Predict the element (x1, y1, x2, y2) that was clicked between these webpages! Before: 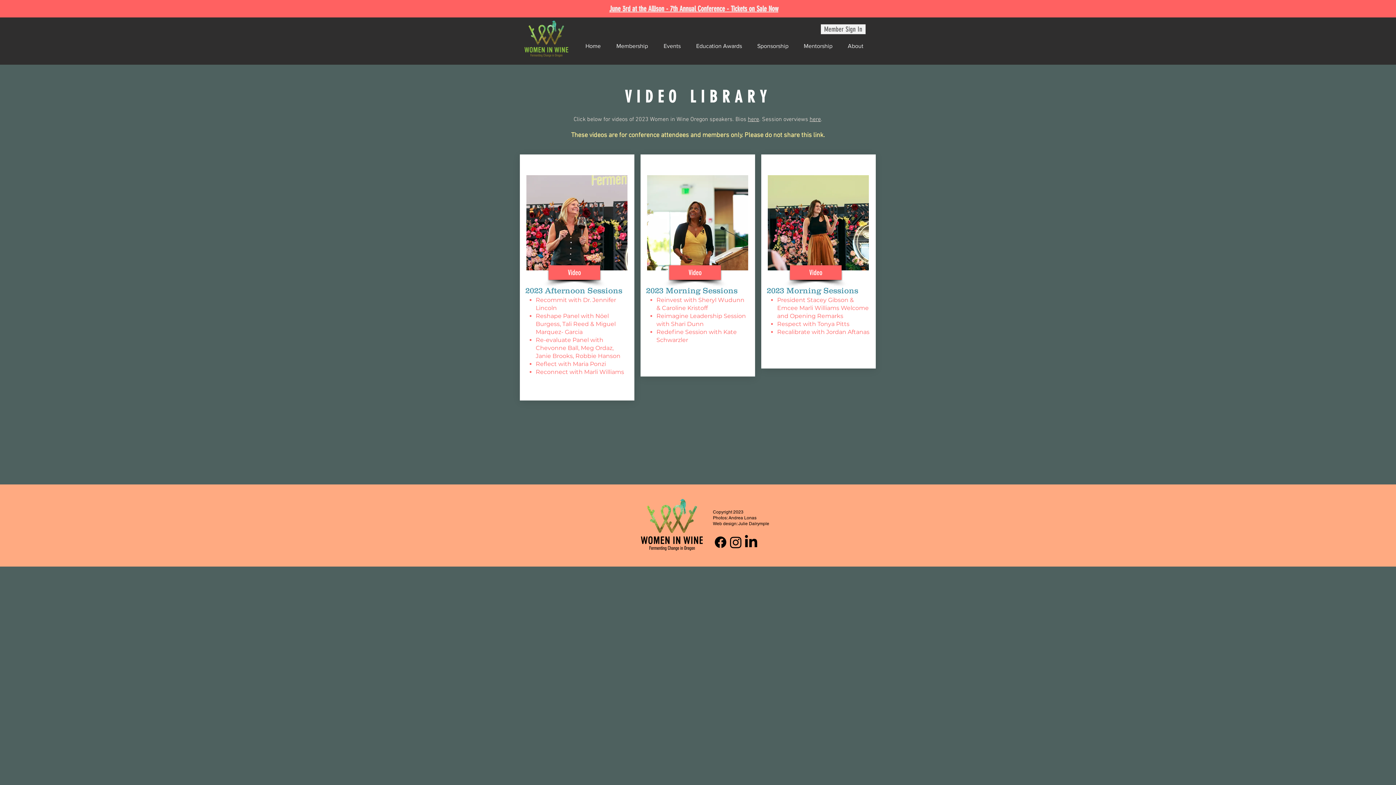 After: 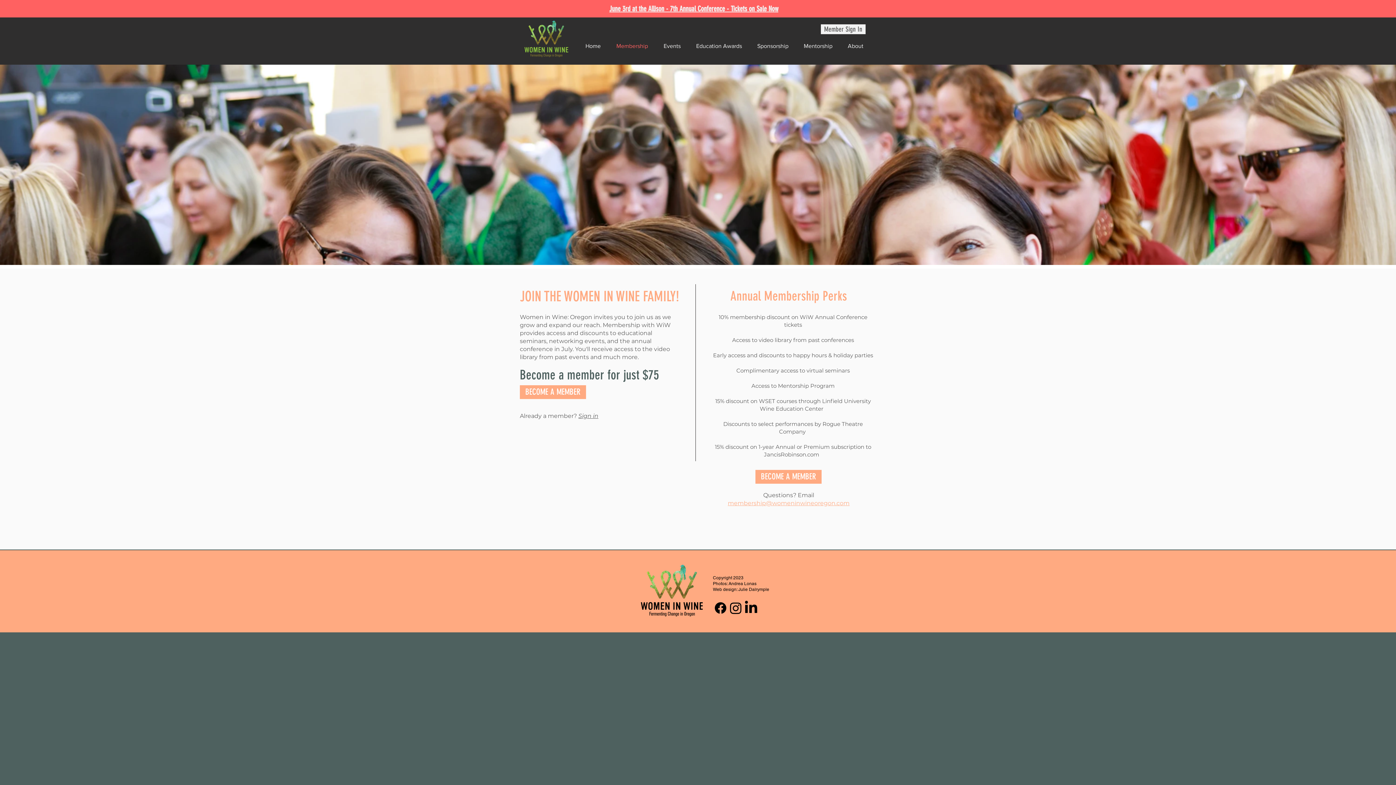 Action: label: Membership bbox: (608, 37, 656, 55)